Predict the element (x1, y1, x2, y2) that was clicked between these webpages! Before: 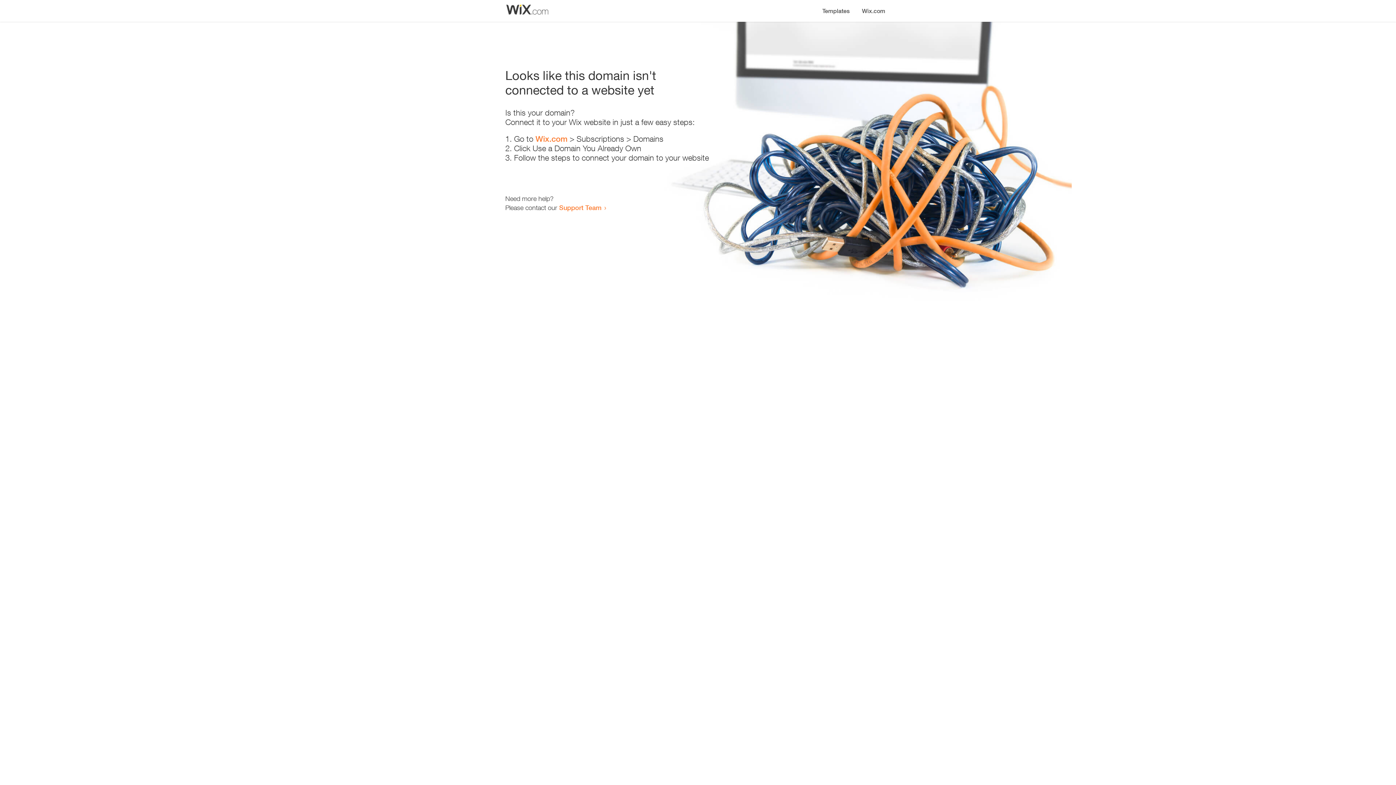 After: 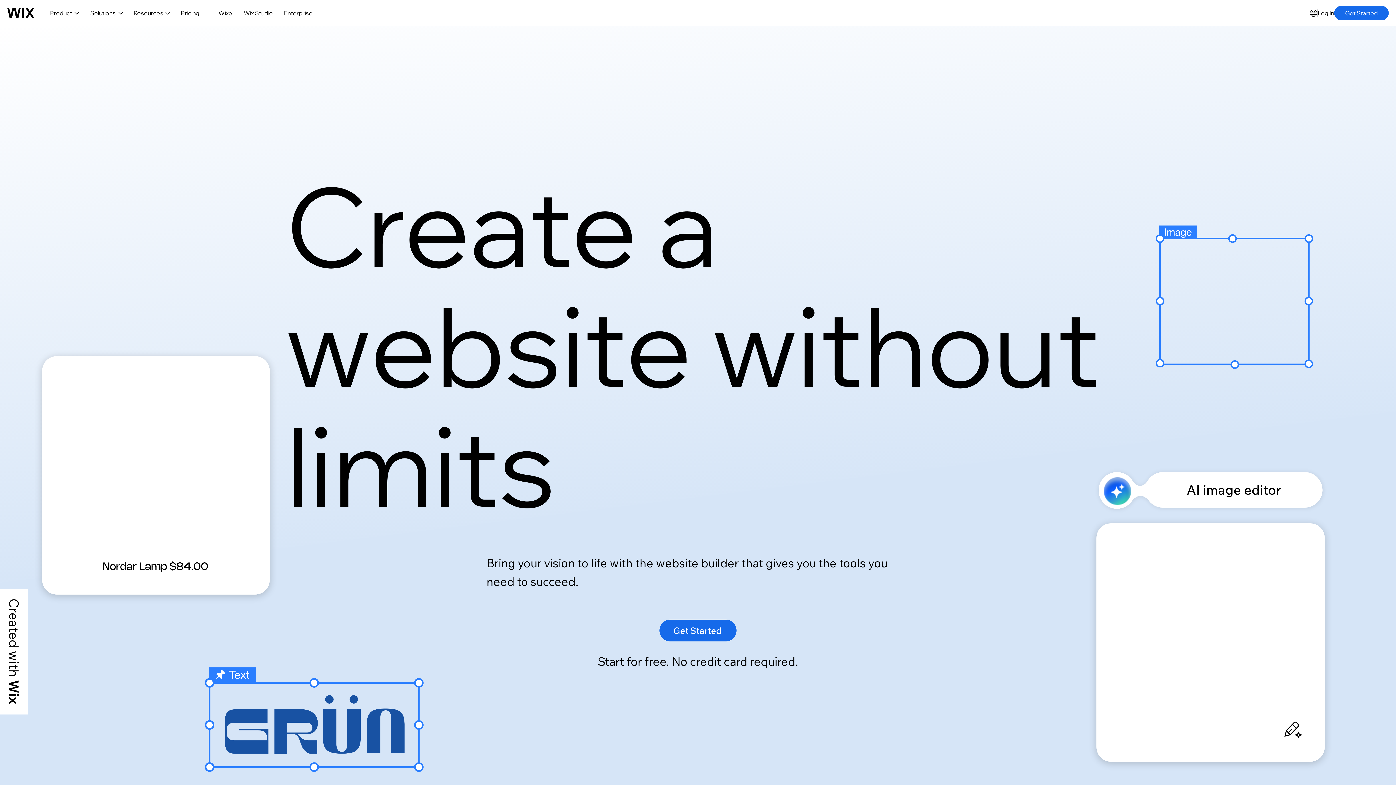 Action: label: Wix.com bbox: (535, 134, 567, 143)